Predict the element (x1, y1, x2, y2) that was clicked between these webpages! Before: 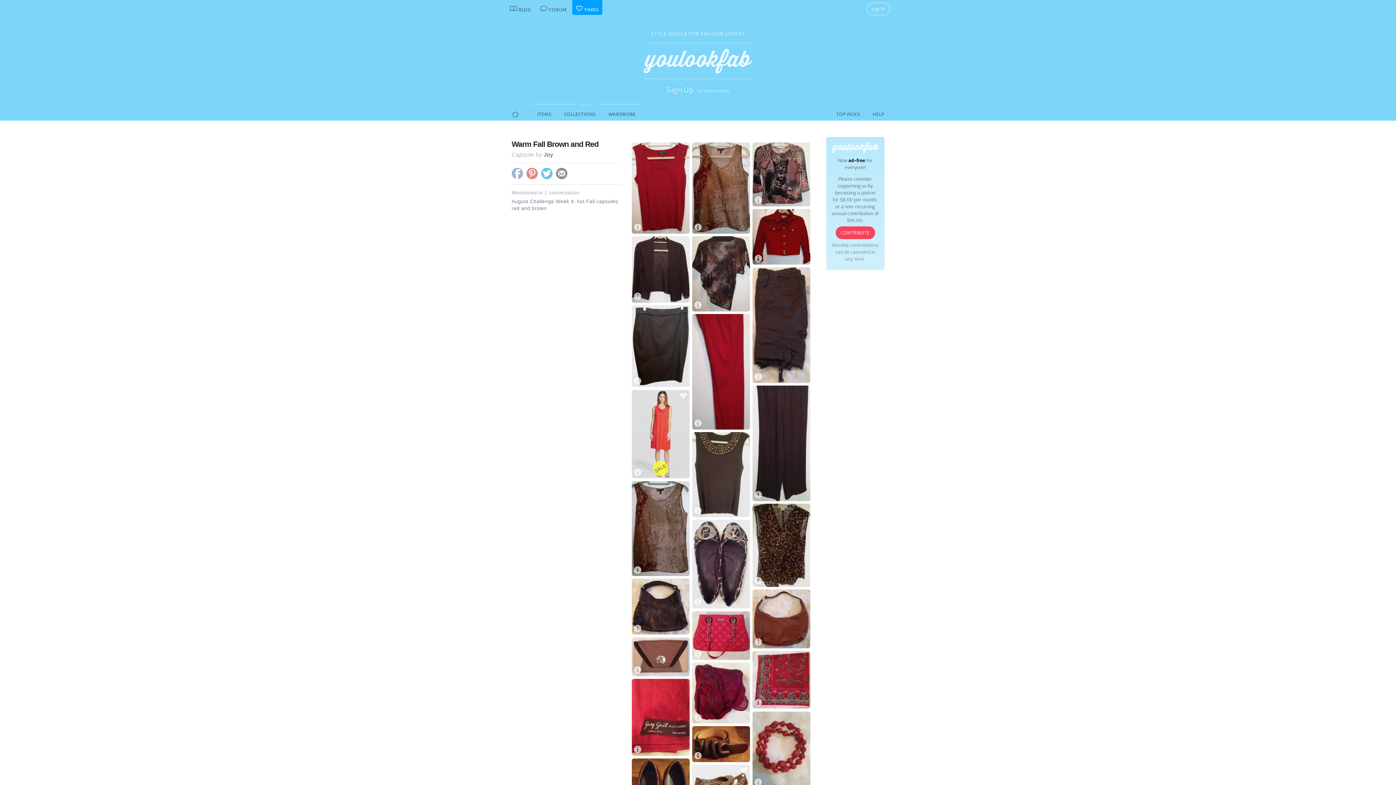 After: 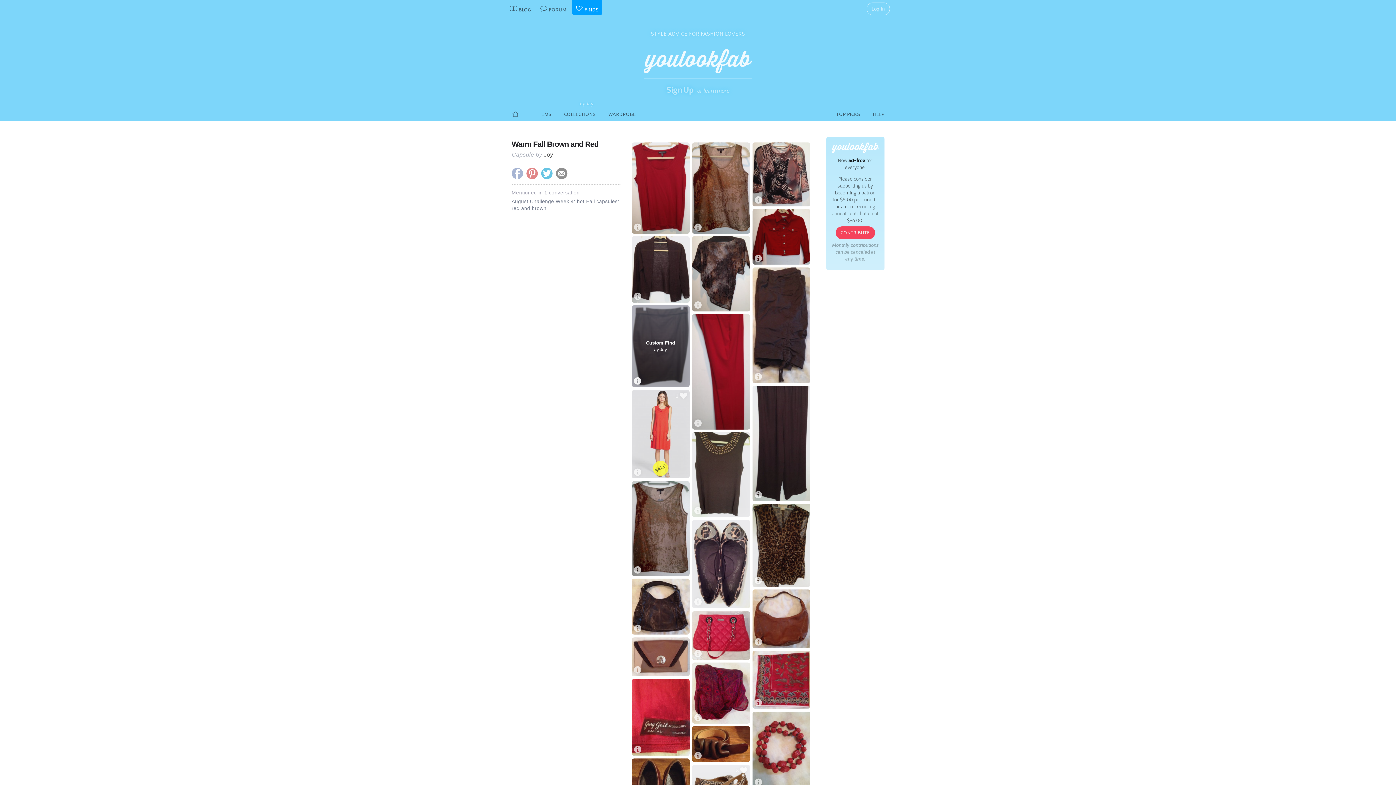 Action: label: Custom Find
by Joy bbox: (631, 305, 689, 387)